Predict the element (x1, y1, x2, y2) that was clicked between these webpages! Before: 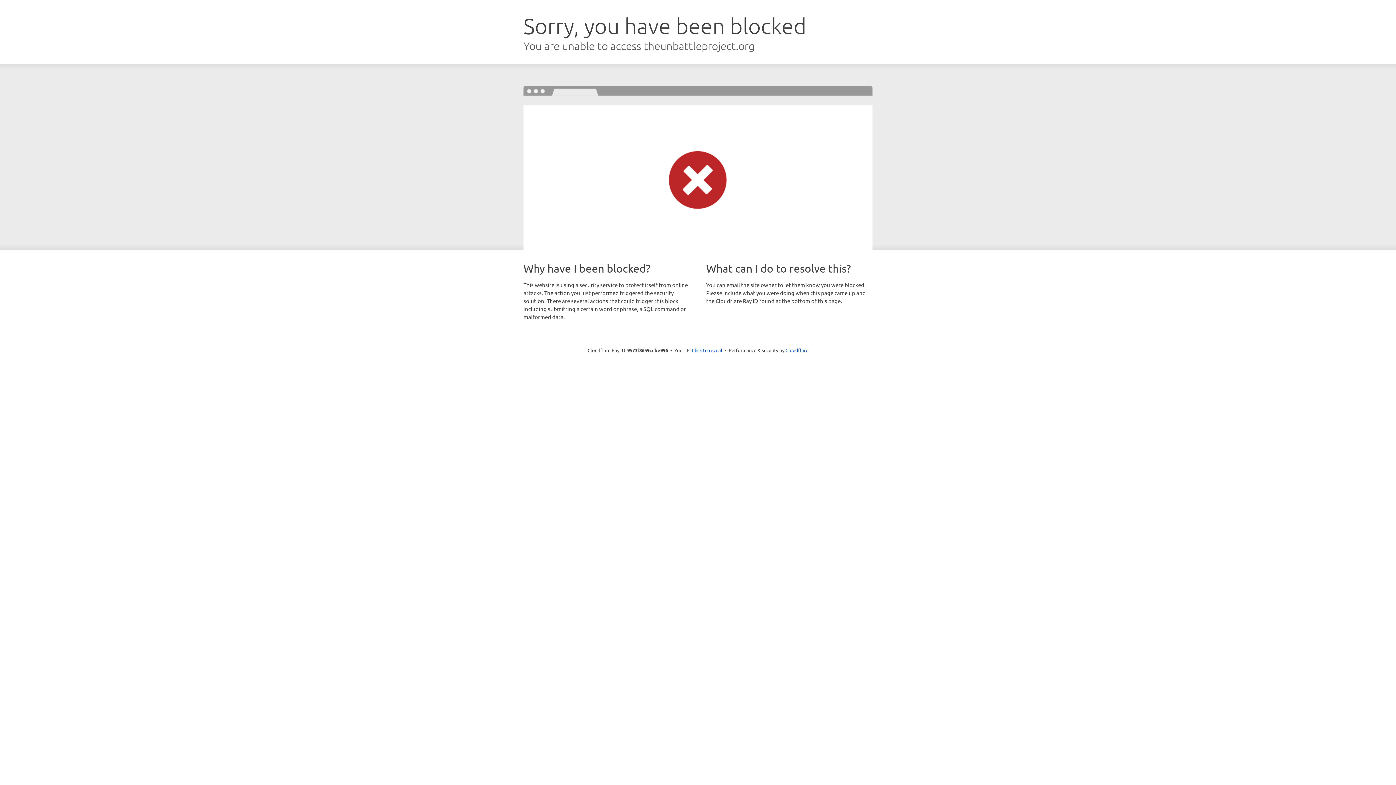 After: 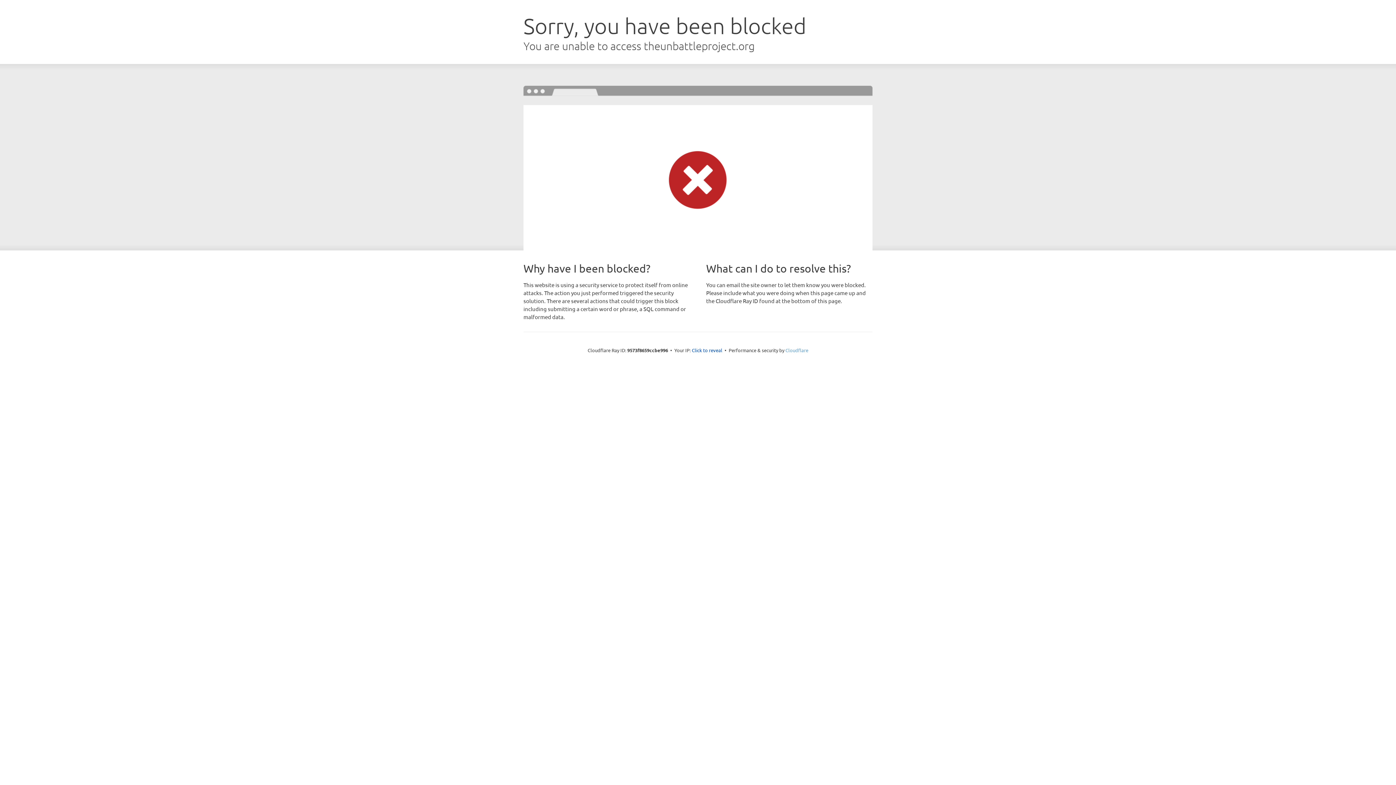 Action: bbox: (785, 347, 808, 353) label: Cloudflare